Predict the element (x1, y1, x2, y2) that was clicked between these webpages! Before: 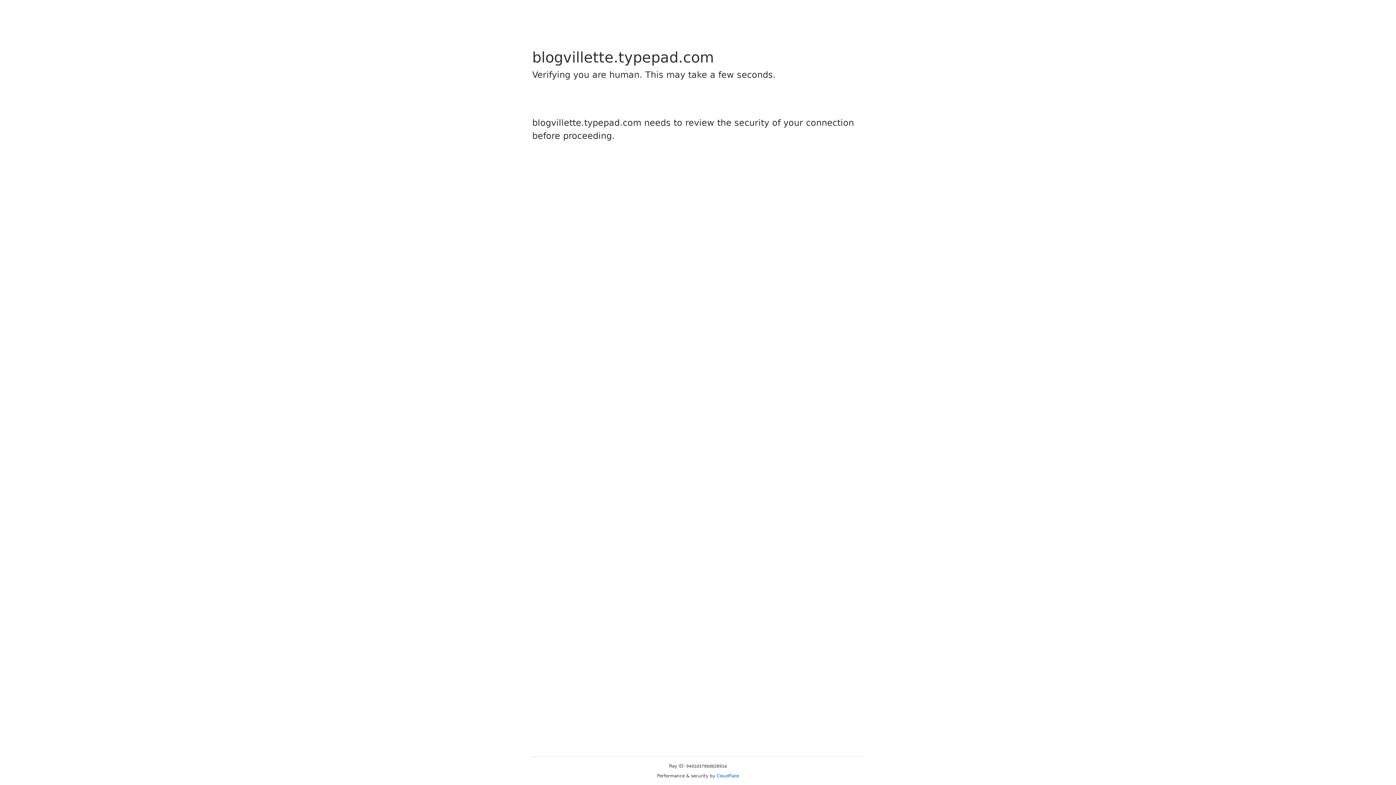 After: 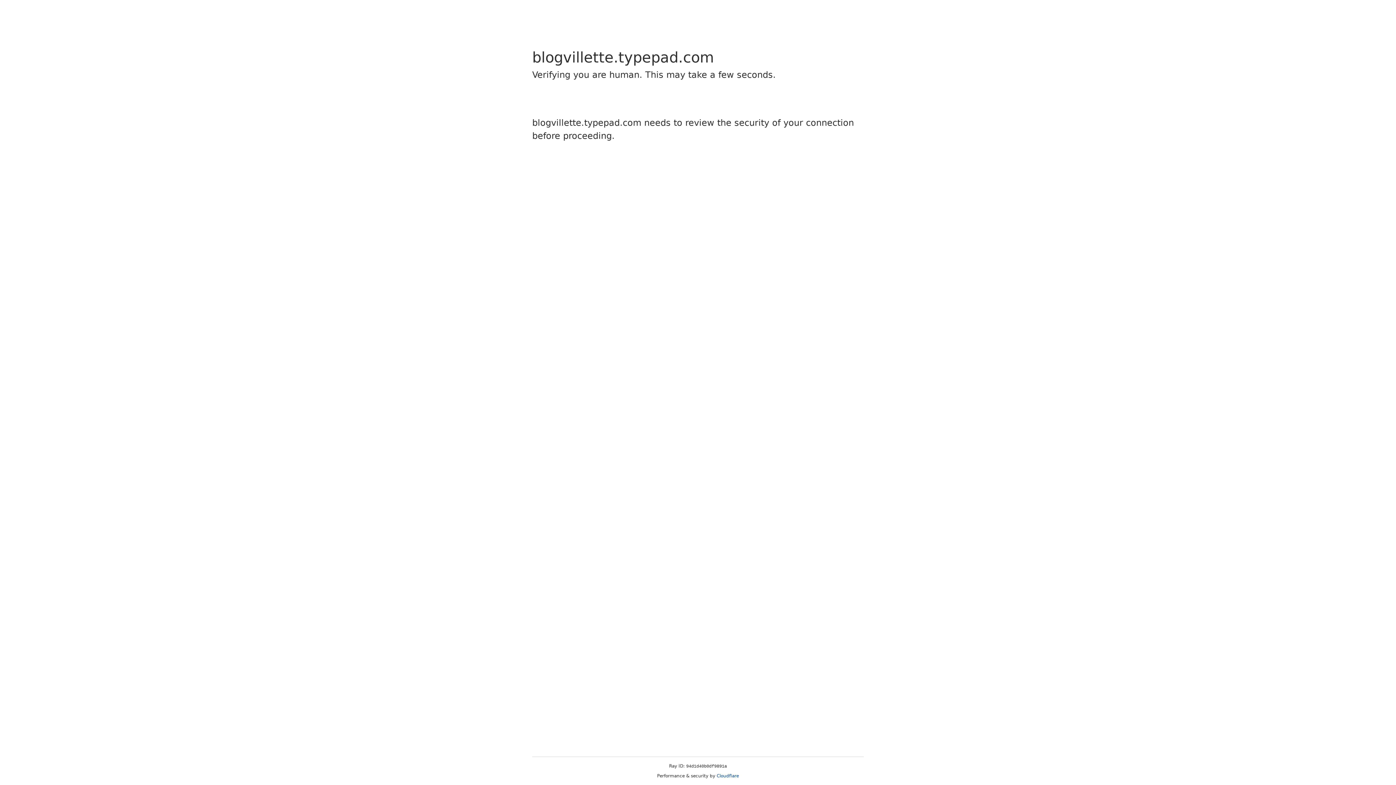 Action: label: Cloudflare bbox: (716, 773, 739, 778)